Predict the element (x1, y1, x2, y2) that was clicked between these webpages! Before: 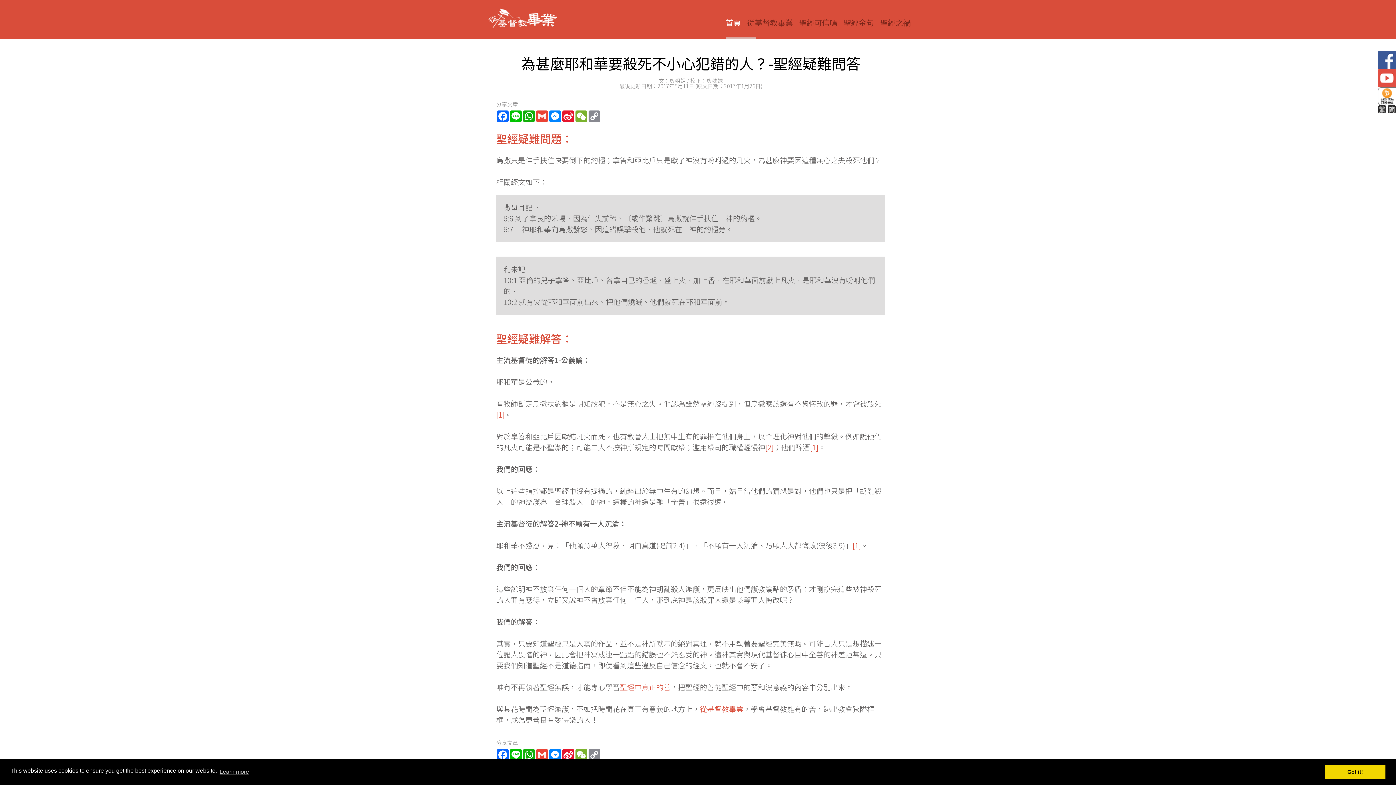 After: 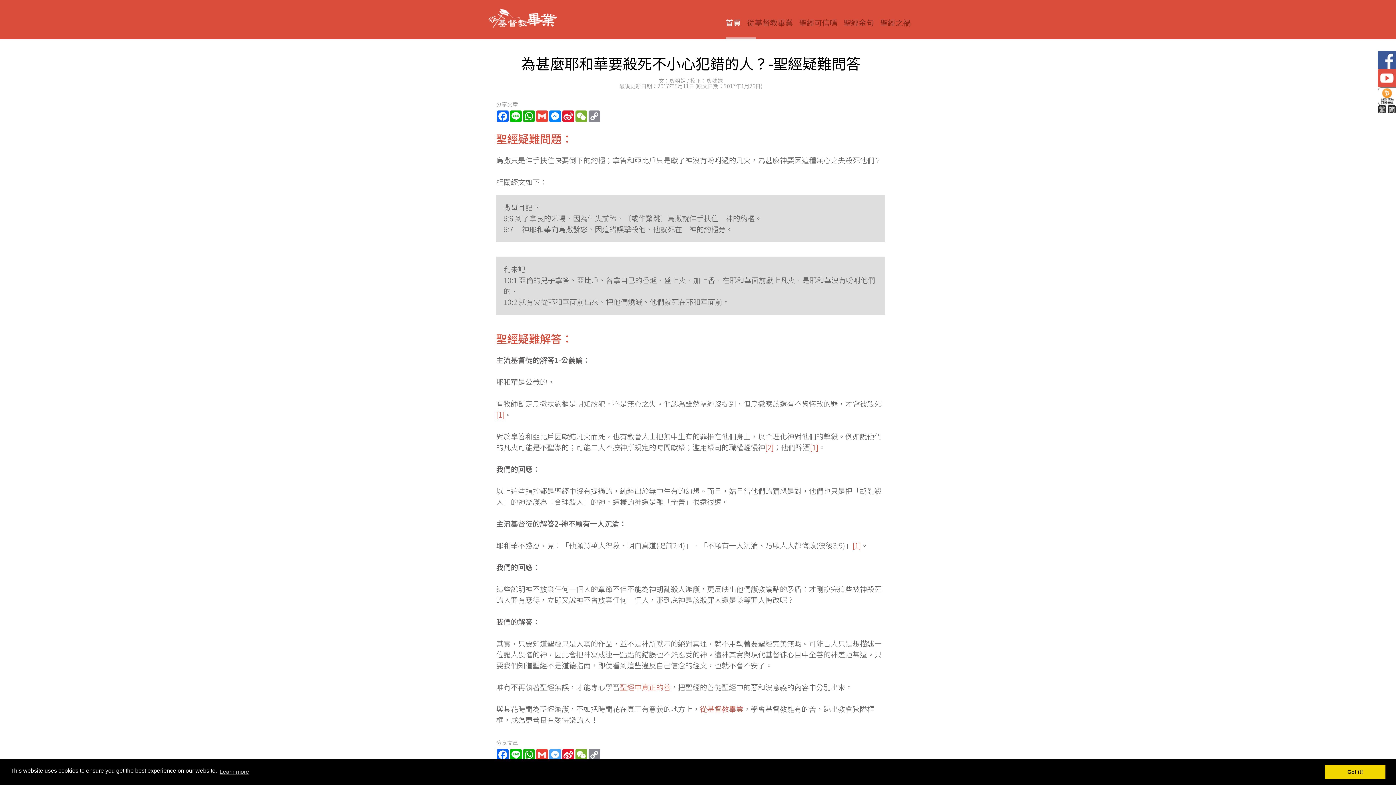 Action: bbox: (548, 749, 561, 761) label: Messenger